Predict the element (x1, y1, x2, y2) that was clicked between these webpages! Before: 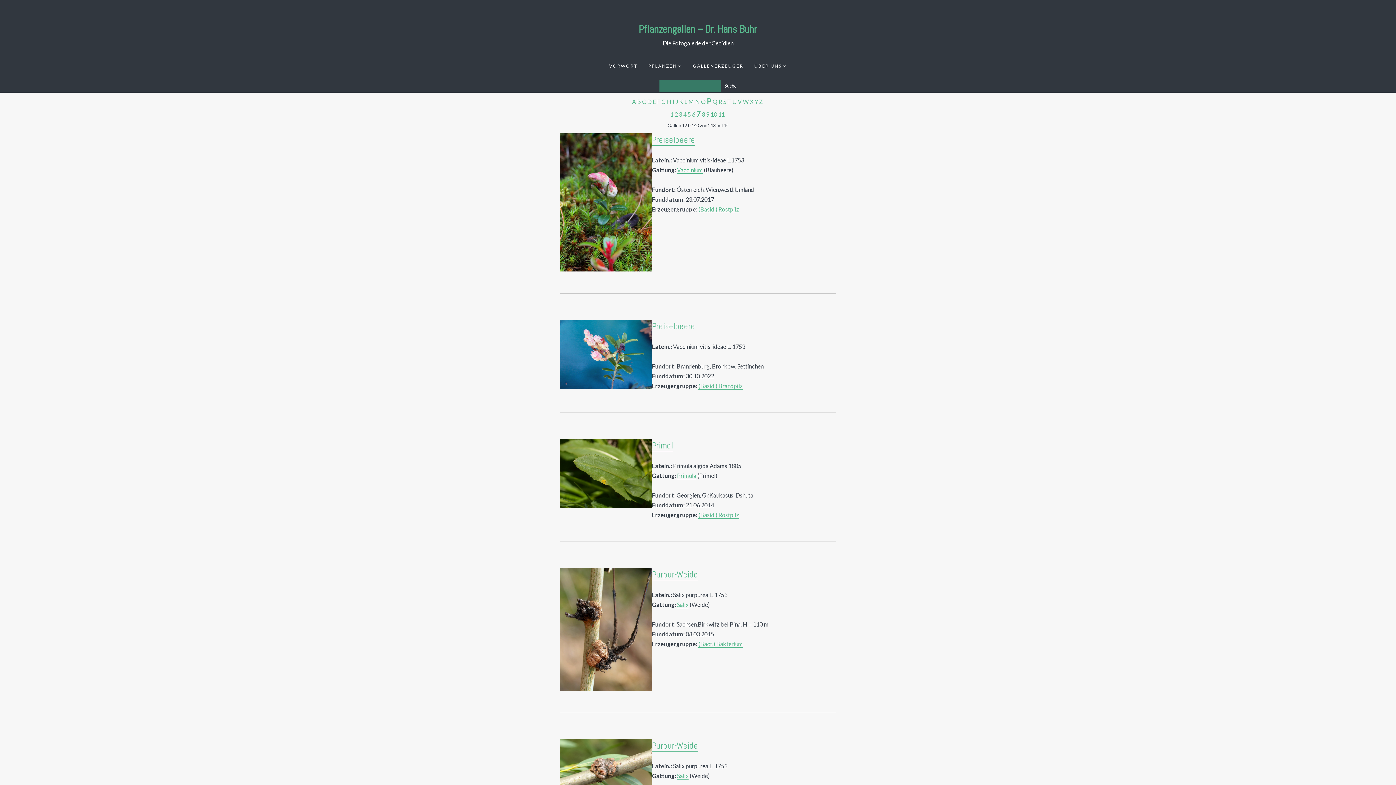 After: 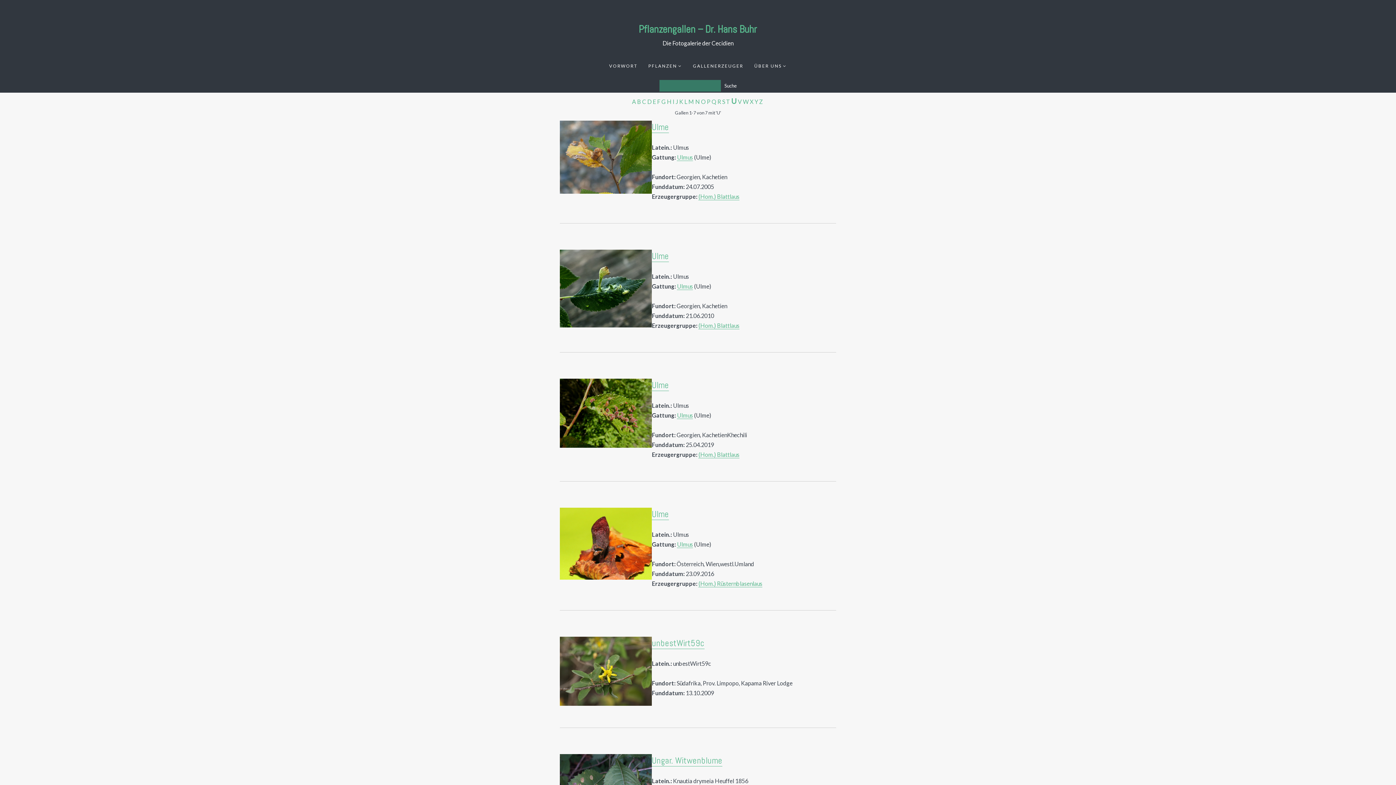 Action: label: U bbox: (732, 98, 736, 105)